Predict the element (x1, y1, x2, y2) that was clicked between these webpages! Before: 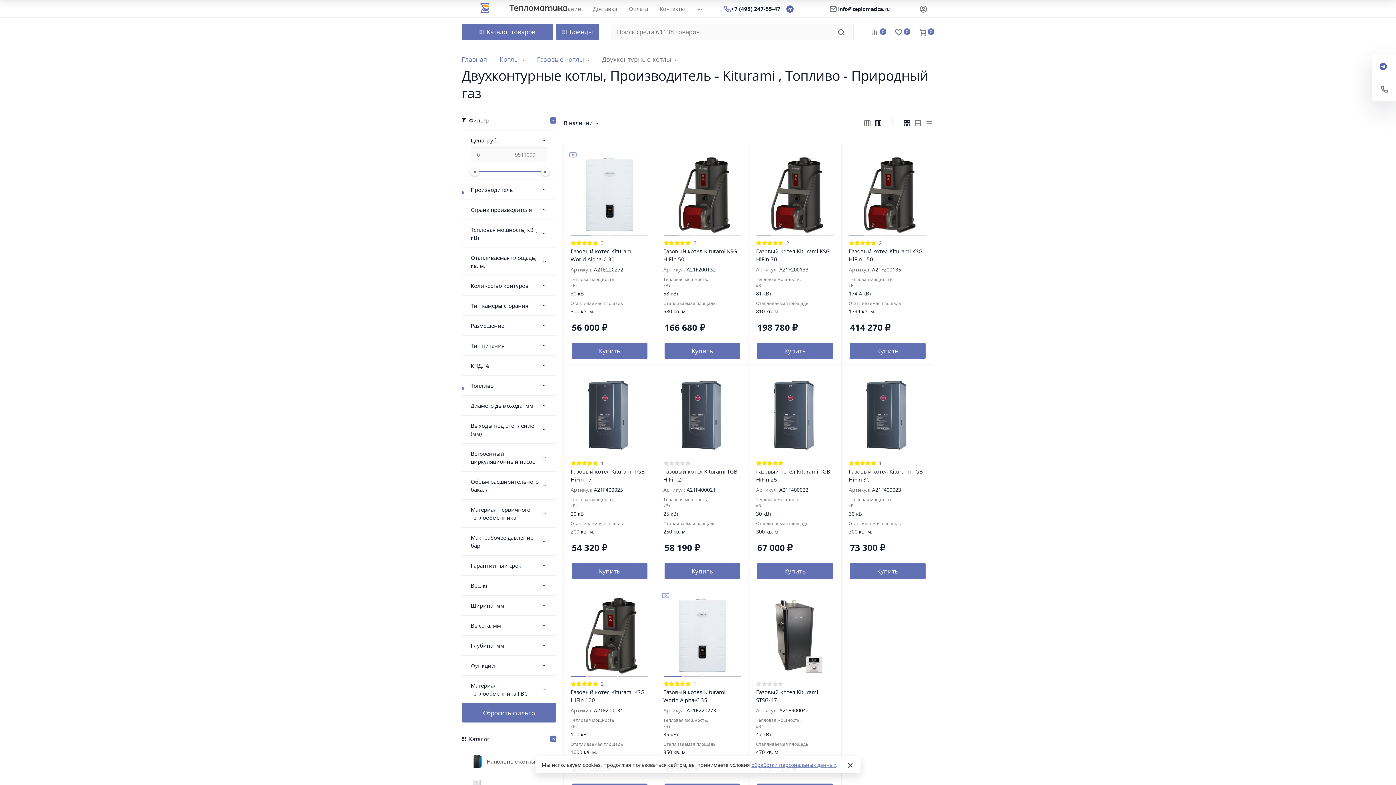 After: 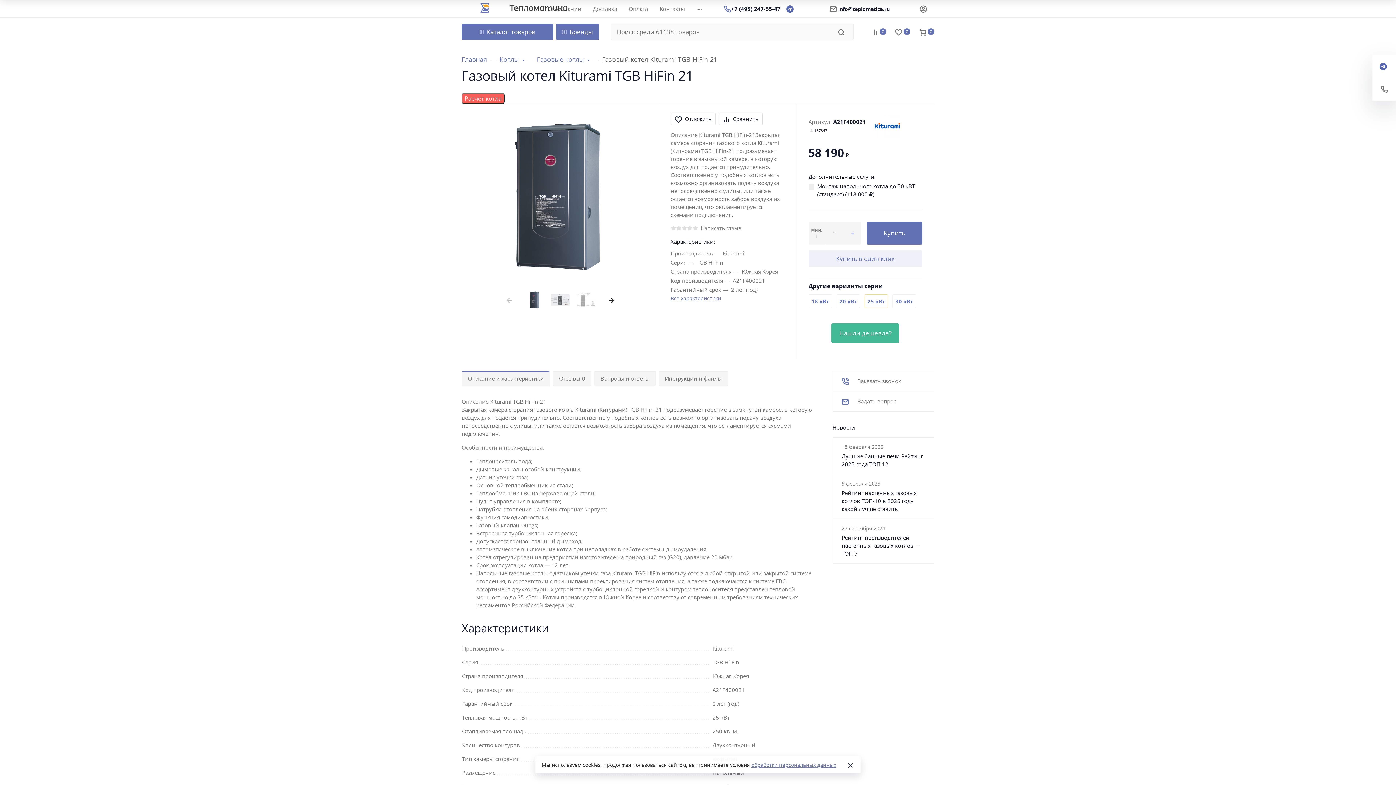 Action: bbox: (663, 467, 741, 483) label: Газовый котел Kiturami TGB HiFin 21